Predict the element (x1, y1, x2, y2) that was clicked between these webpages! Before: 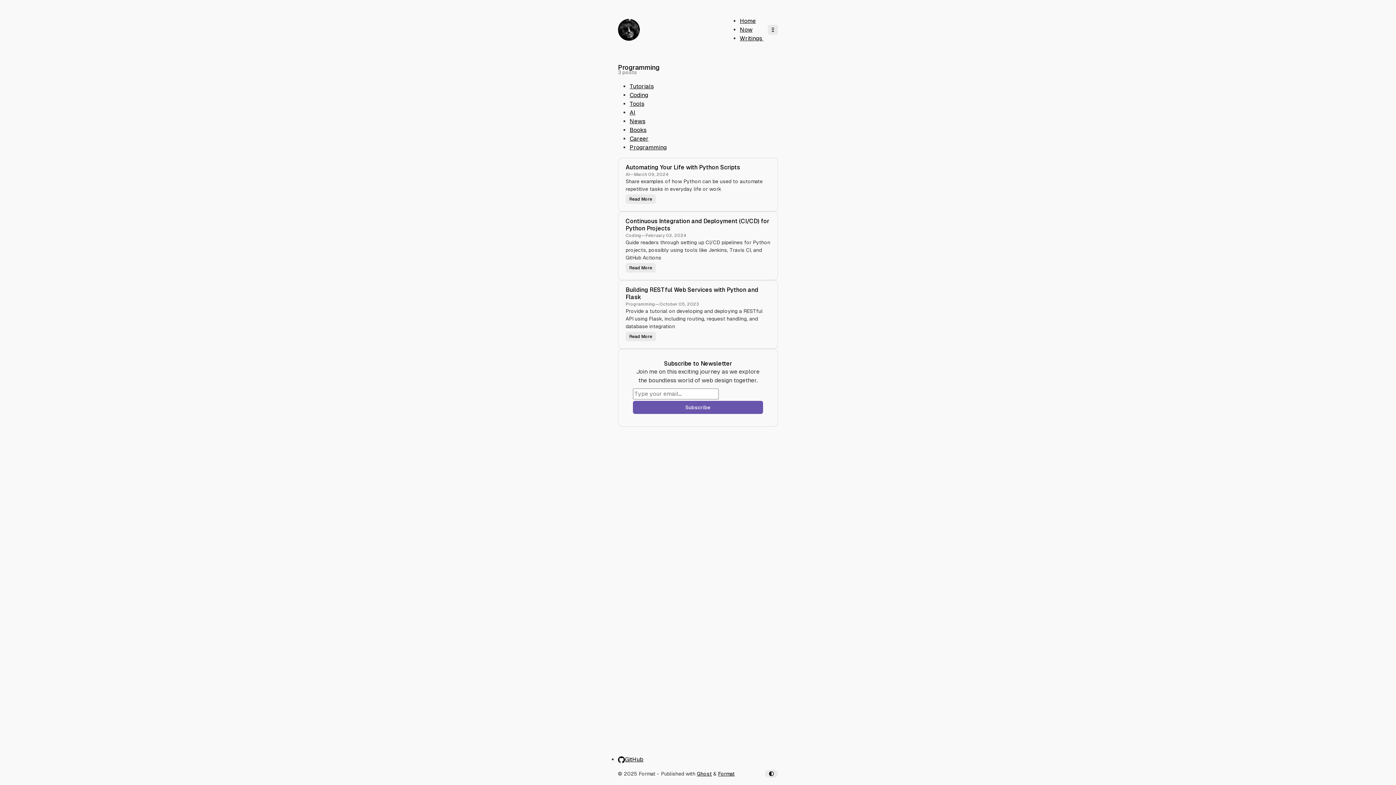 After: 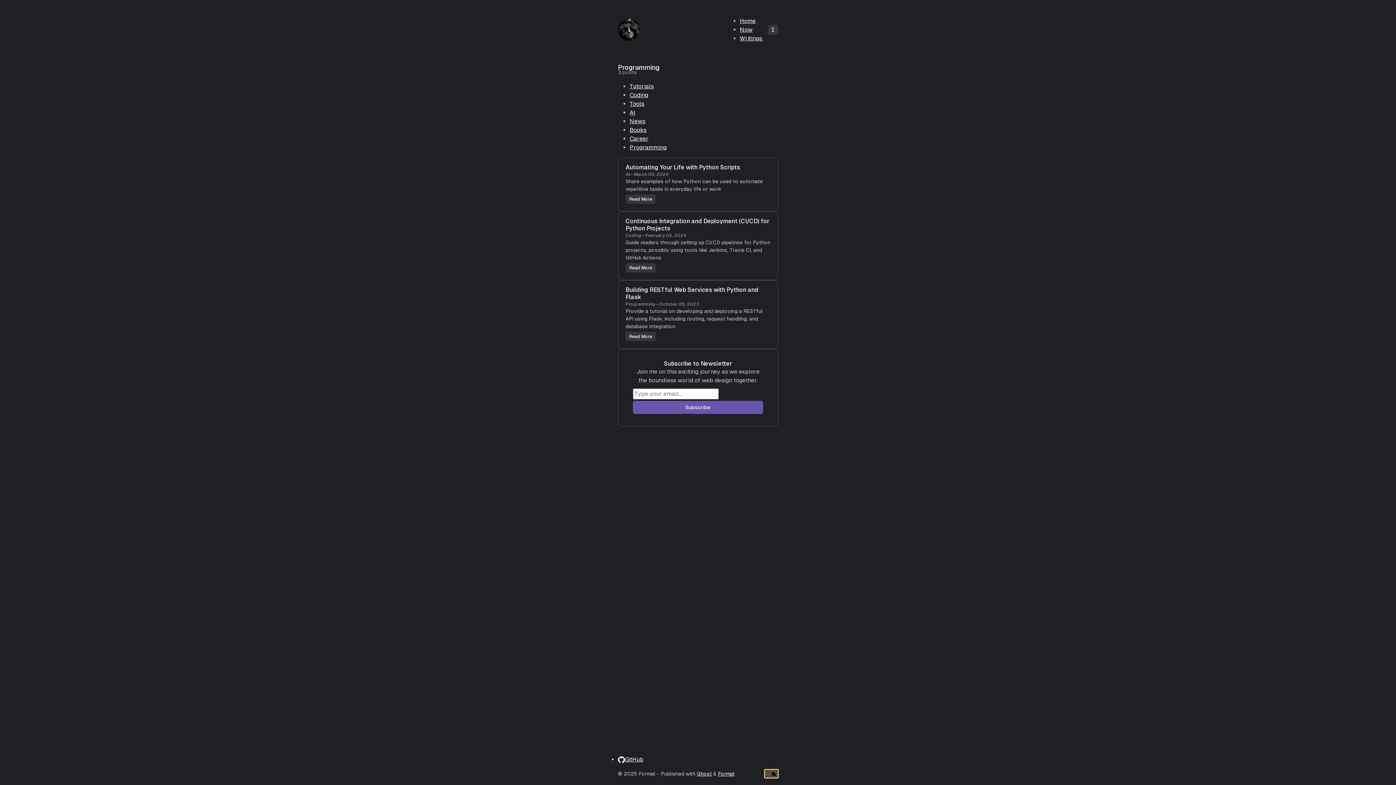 Action: label: Toggle color scheme bbox: (765, 770, 778, 778)